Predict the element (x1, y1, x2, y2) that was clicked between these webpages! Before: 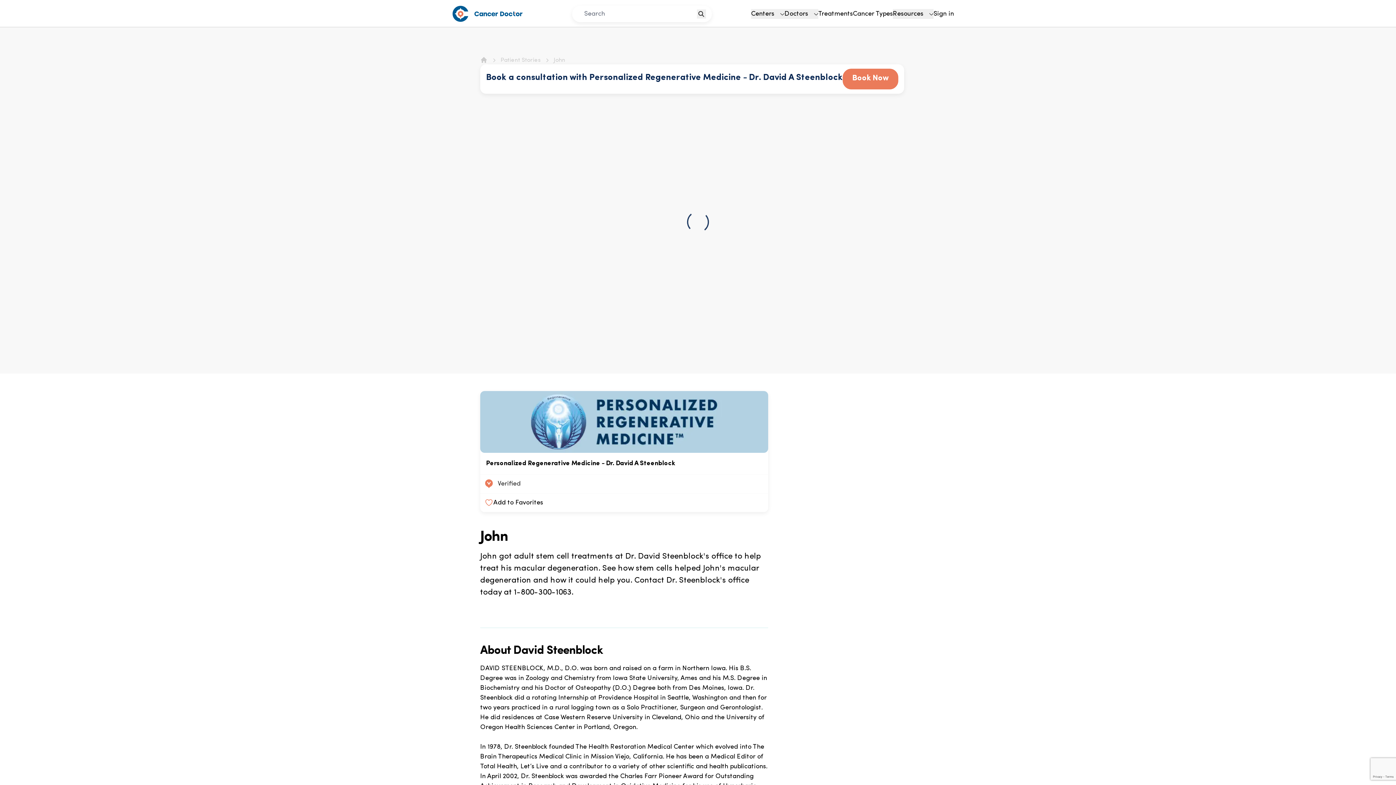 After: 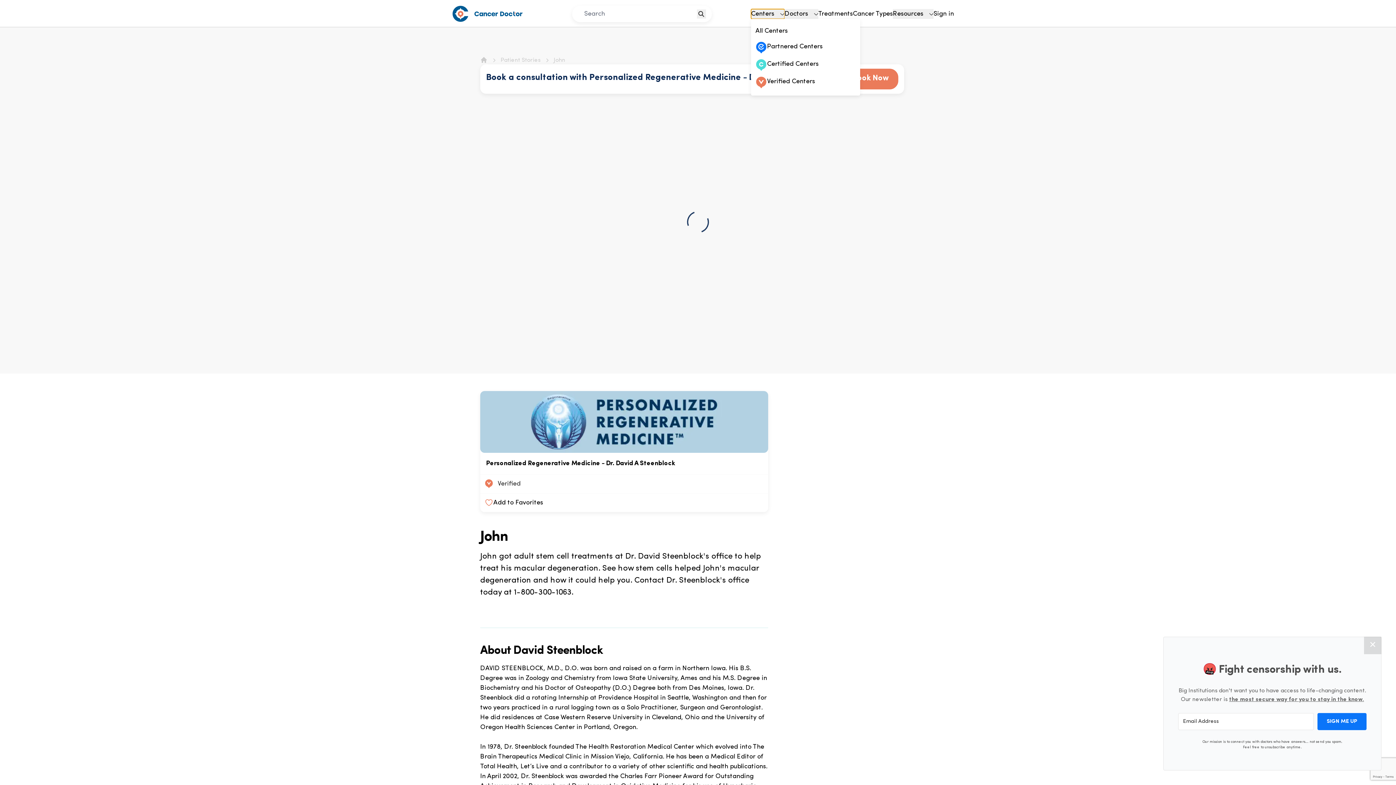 Action: label: Centers bbox: (751, 8, 784, 18)